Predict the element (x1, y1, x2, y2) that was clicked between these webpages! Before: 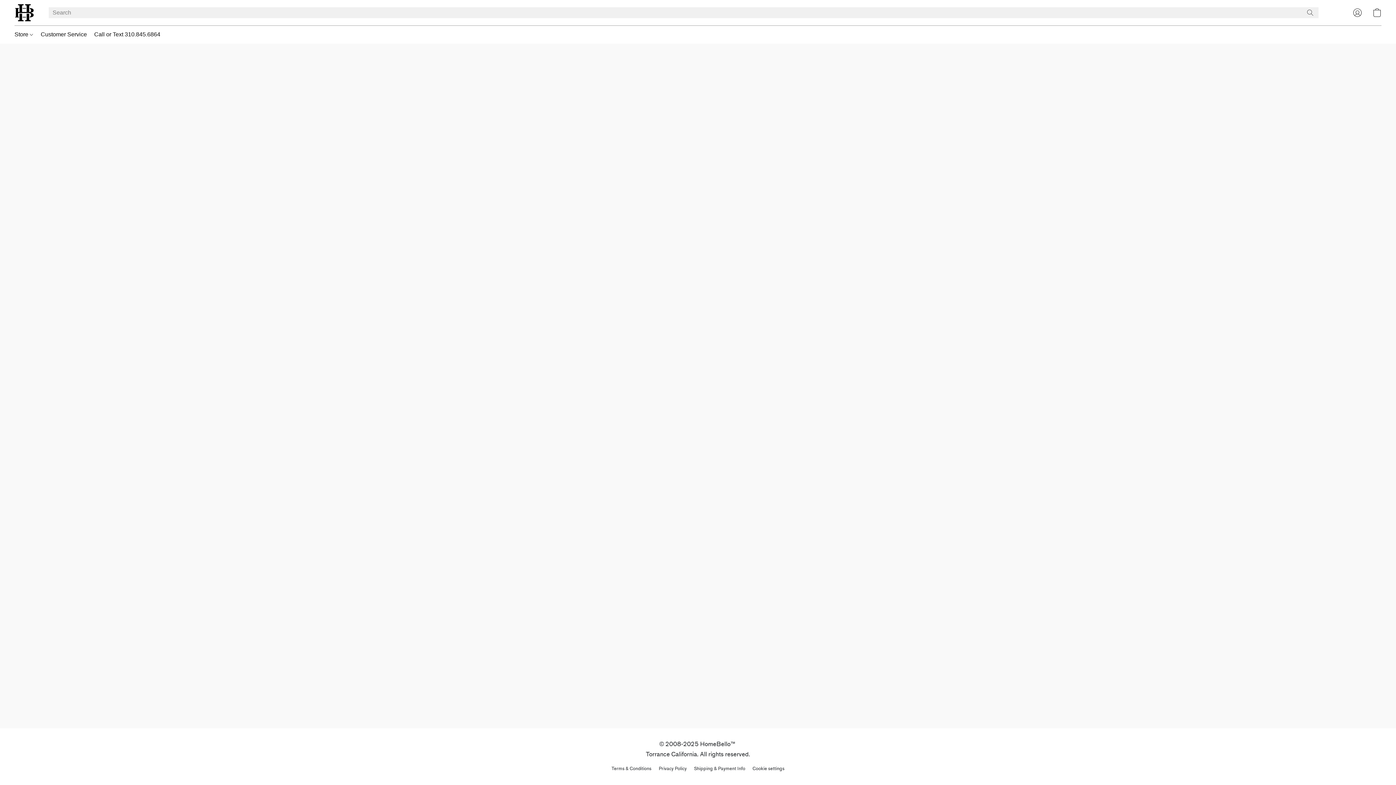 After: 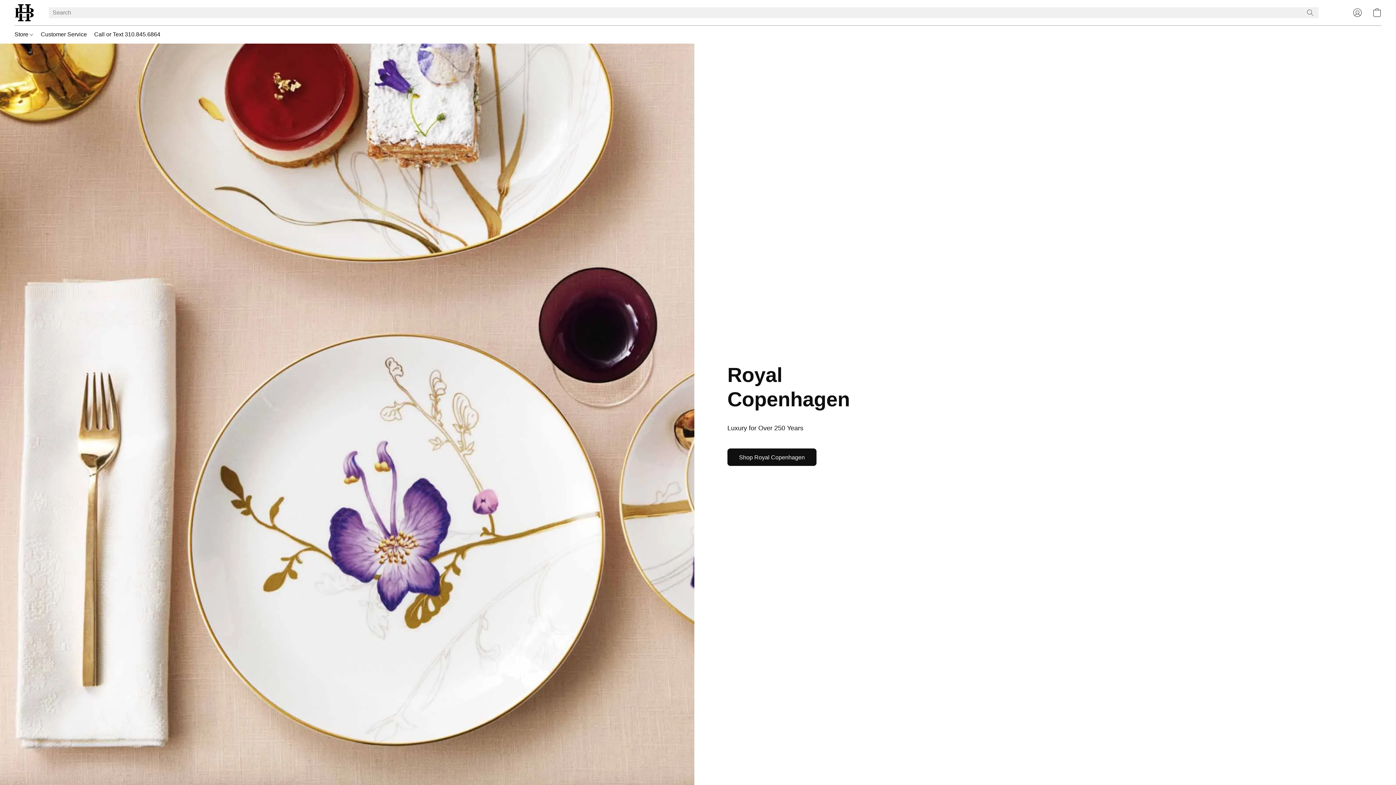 Action: bbox: (14, 3, 34, 21)